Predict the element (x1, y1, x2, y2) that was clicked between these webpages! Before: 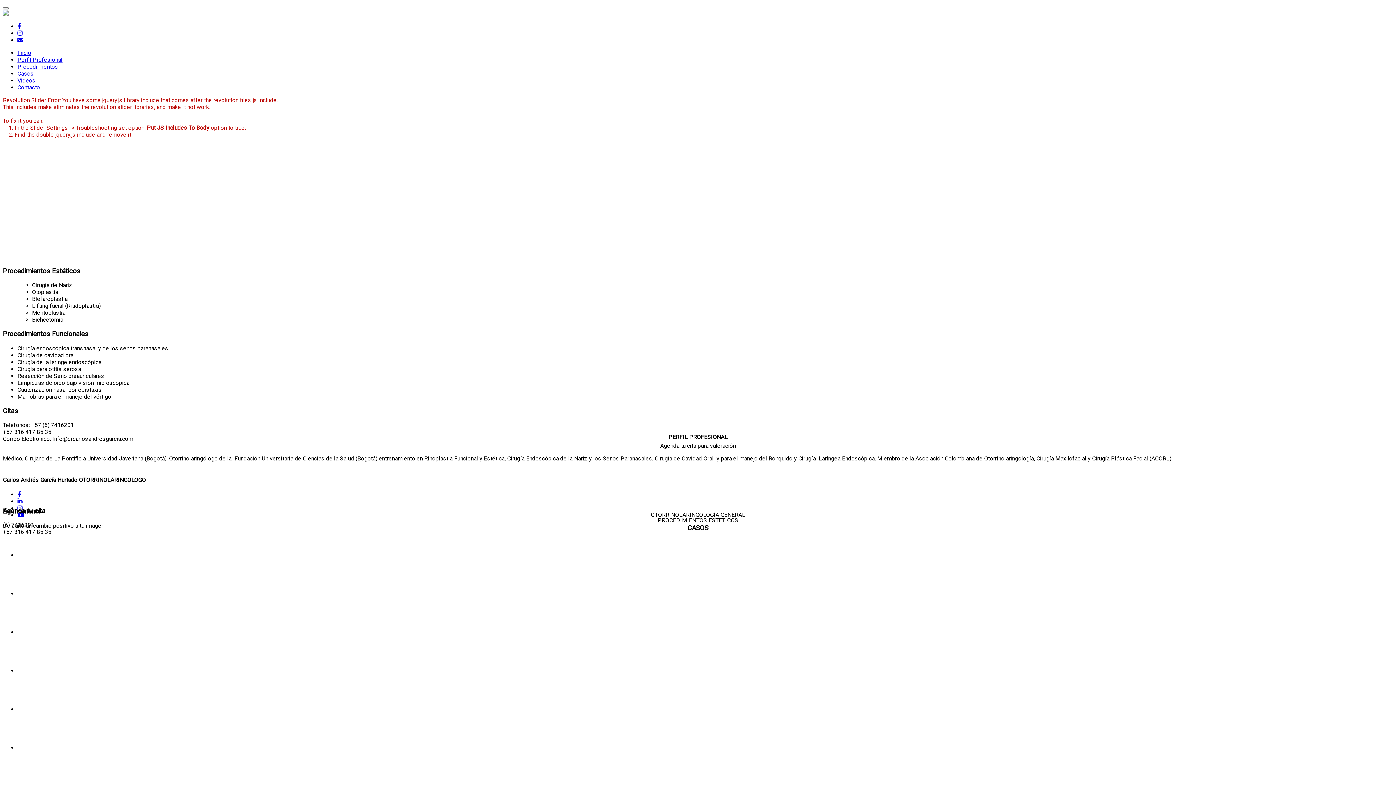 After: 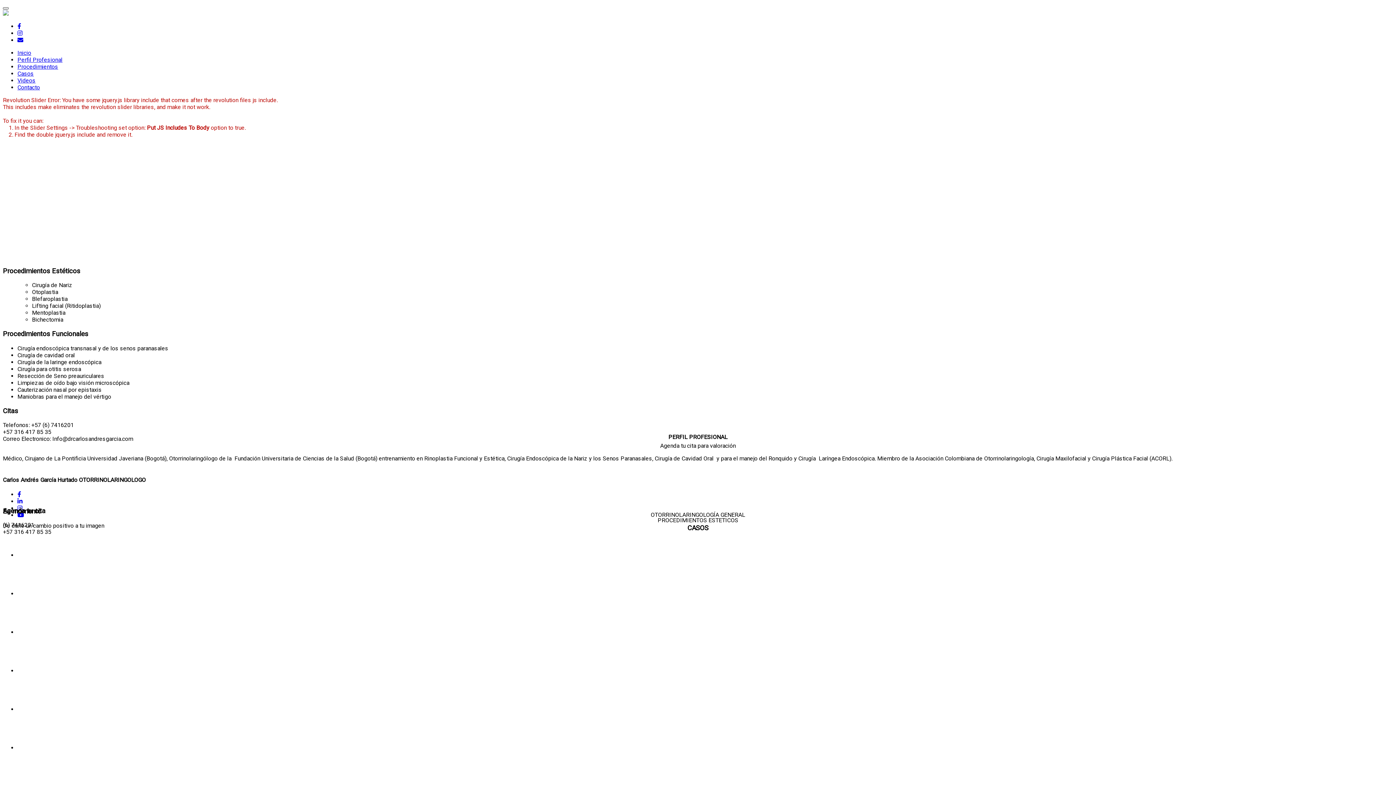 Action: bbox: (2, 7, 8, 9) label: Toggle navigation